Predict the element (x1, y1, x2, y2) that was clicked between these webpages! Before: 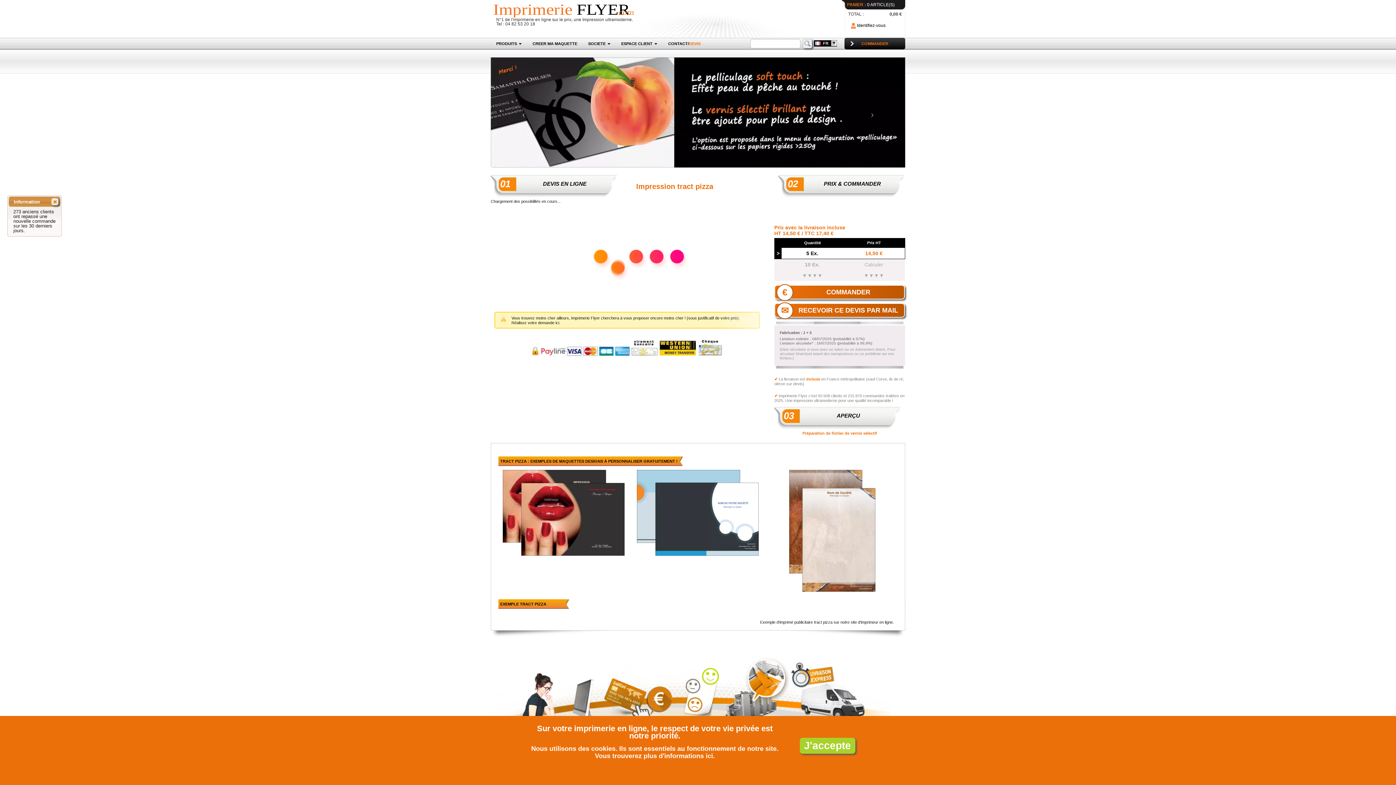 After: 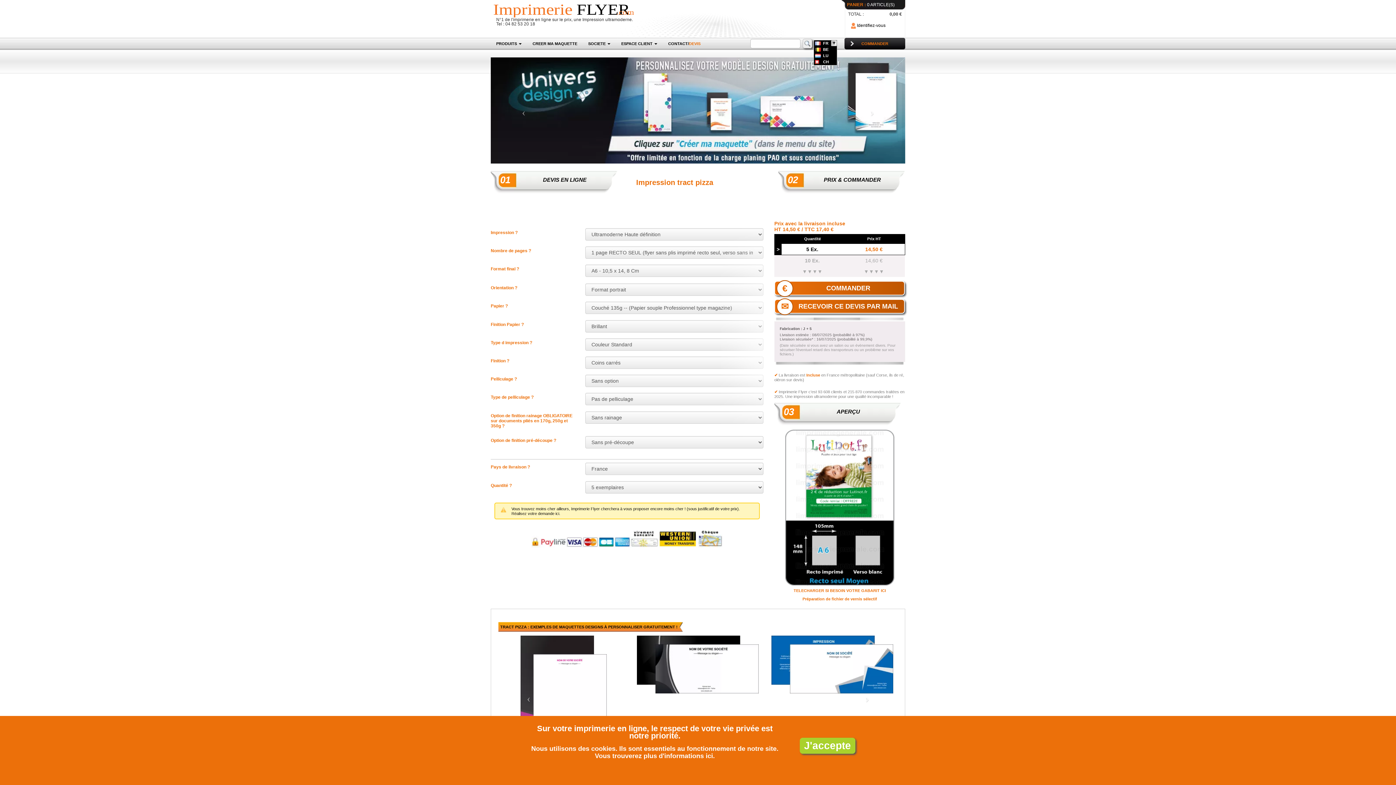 Action: bbox: (831, 42, 837, 46) label: Site Selecteur